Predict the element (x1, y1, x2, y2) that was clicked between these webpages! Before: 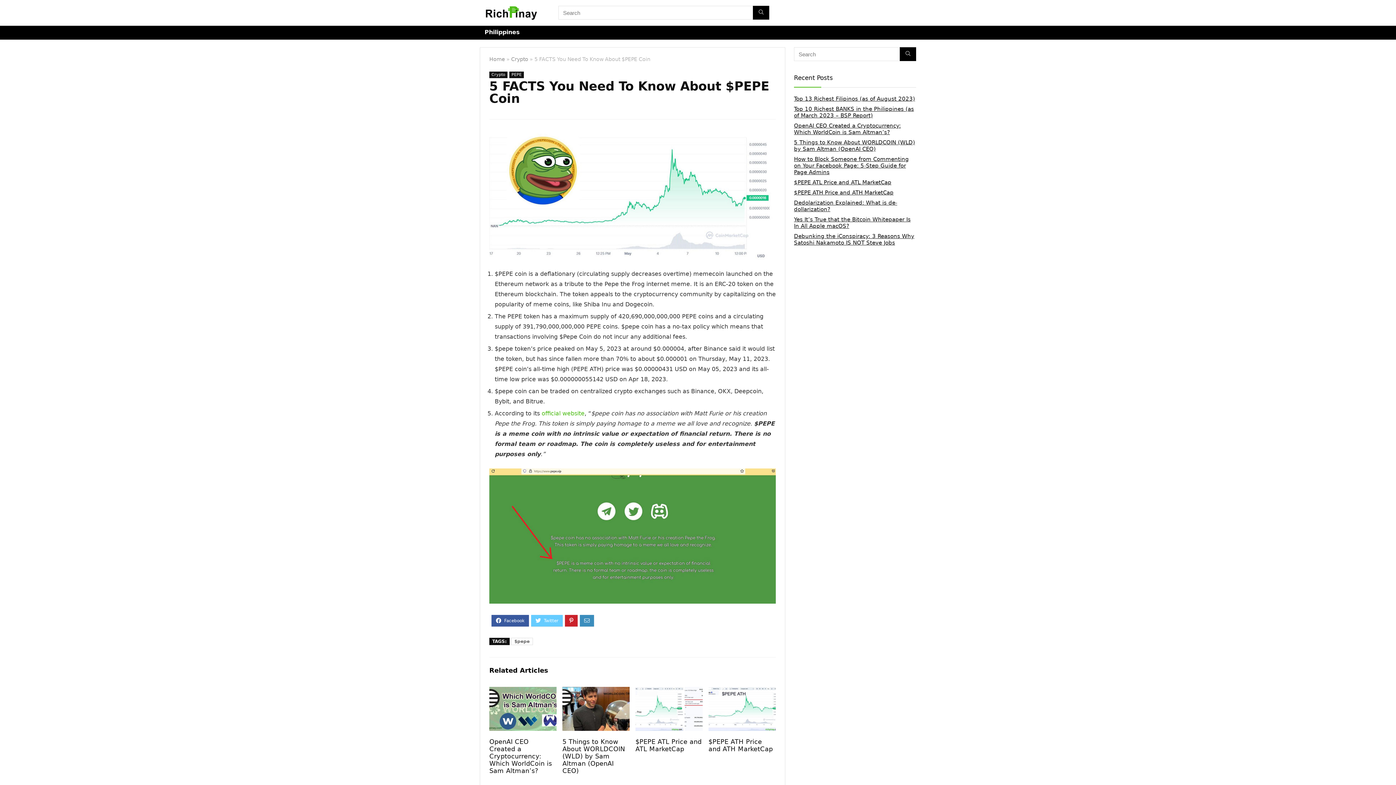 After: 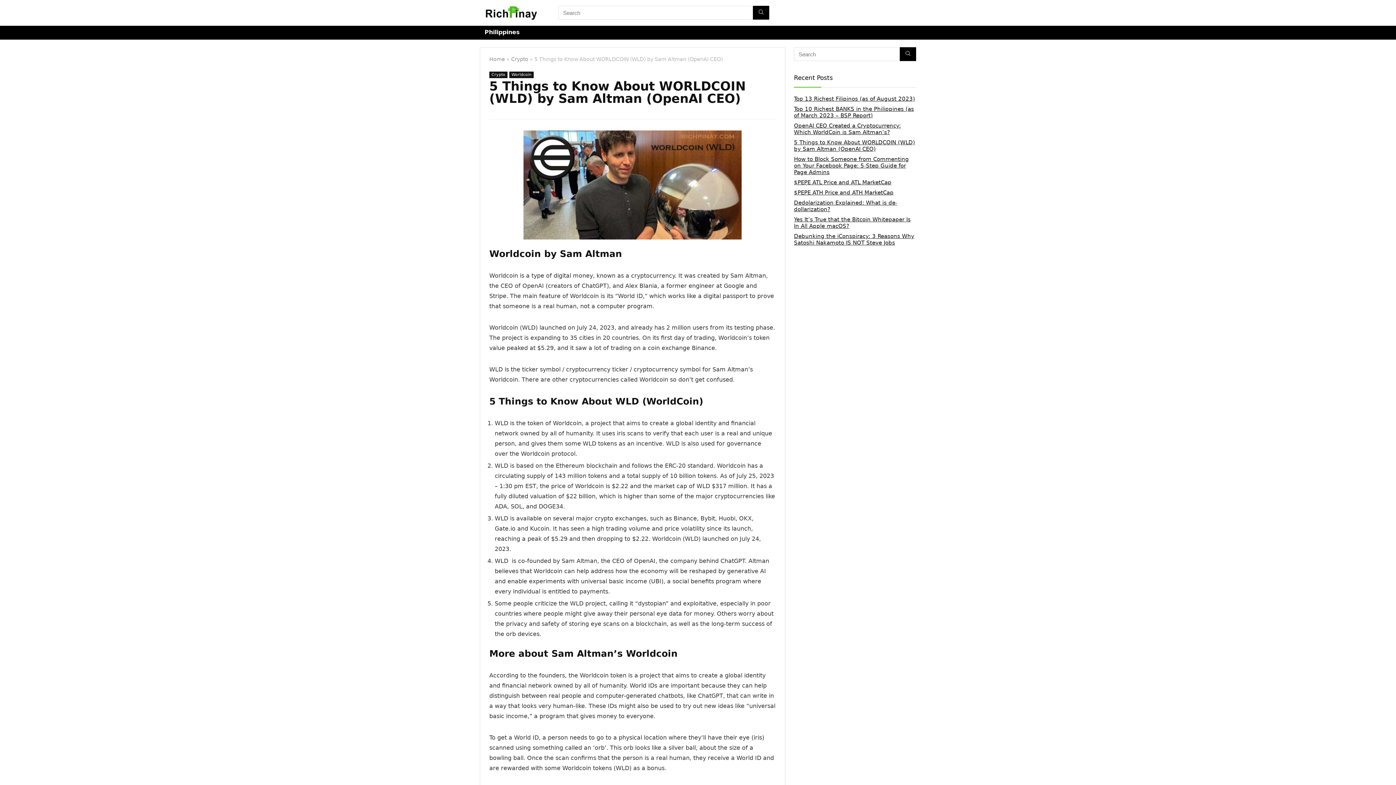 Action: bbox: (562, 738, 625, 774) label: 5 Things to Know About WORLDCOIN (WLD) by Sam Altman (OpenAI CEO)